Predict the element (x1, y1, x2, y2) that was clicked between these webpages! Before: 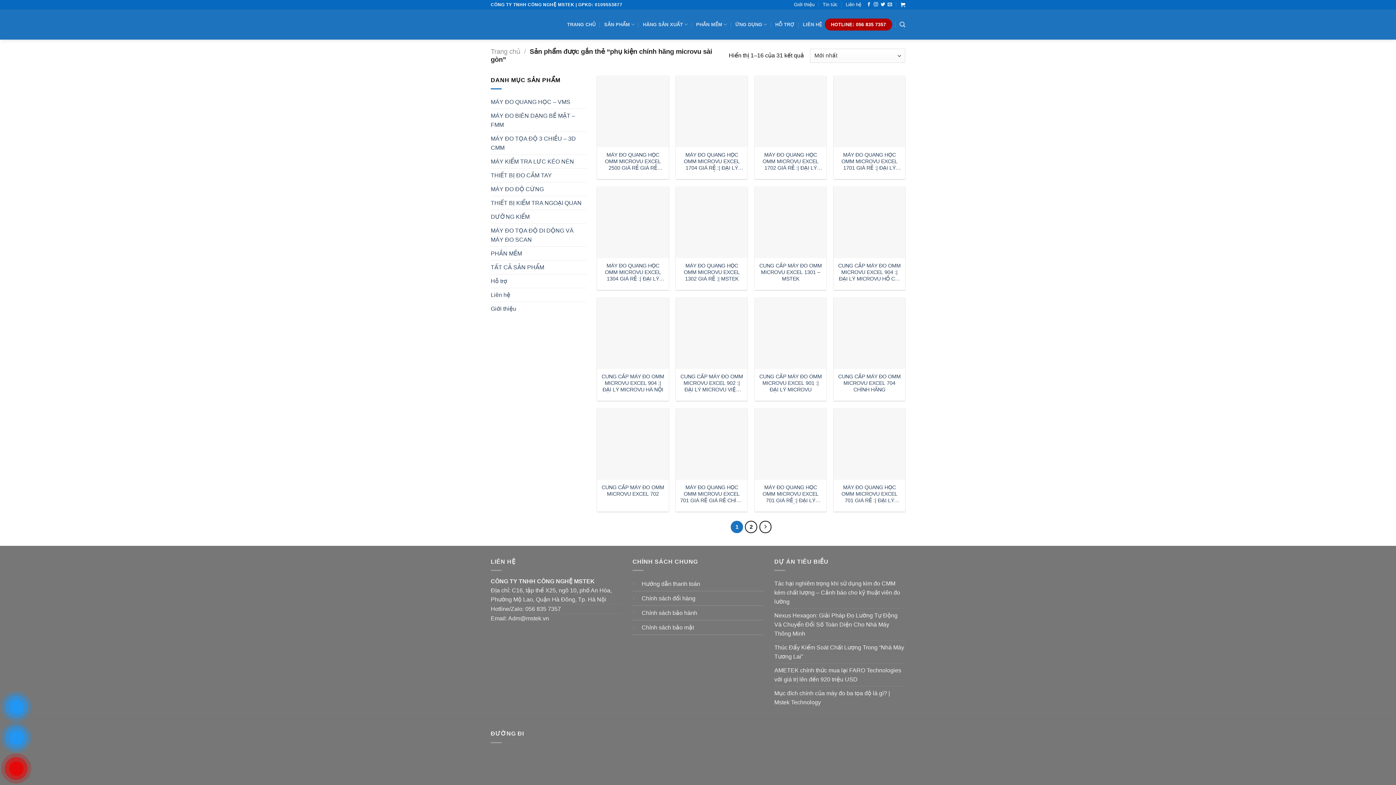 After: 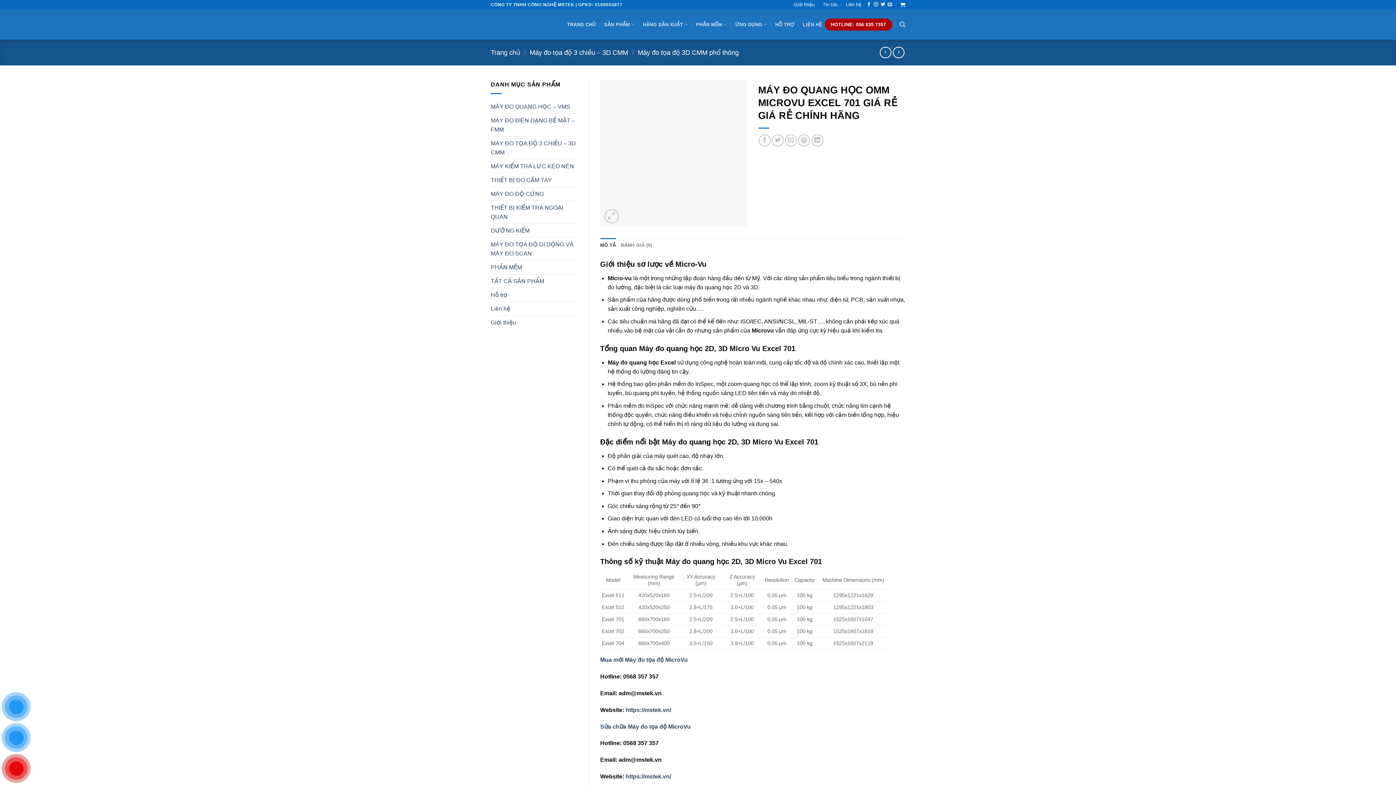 Action: bbox: (676, 408, 747, 480) label: MÁY ĐO QUANG HỌC OMM MICROVU EXCEL 701 GIÁ RẺ GIÁ RẺ CHÍNH HÃNG